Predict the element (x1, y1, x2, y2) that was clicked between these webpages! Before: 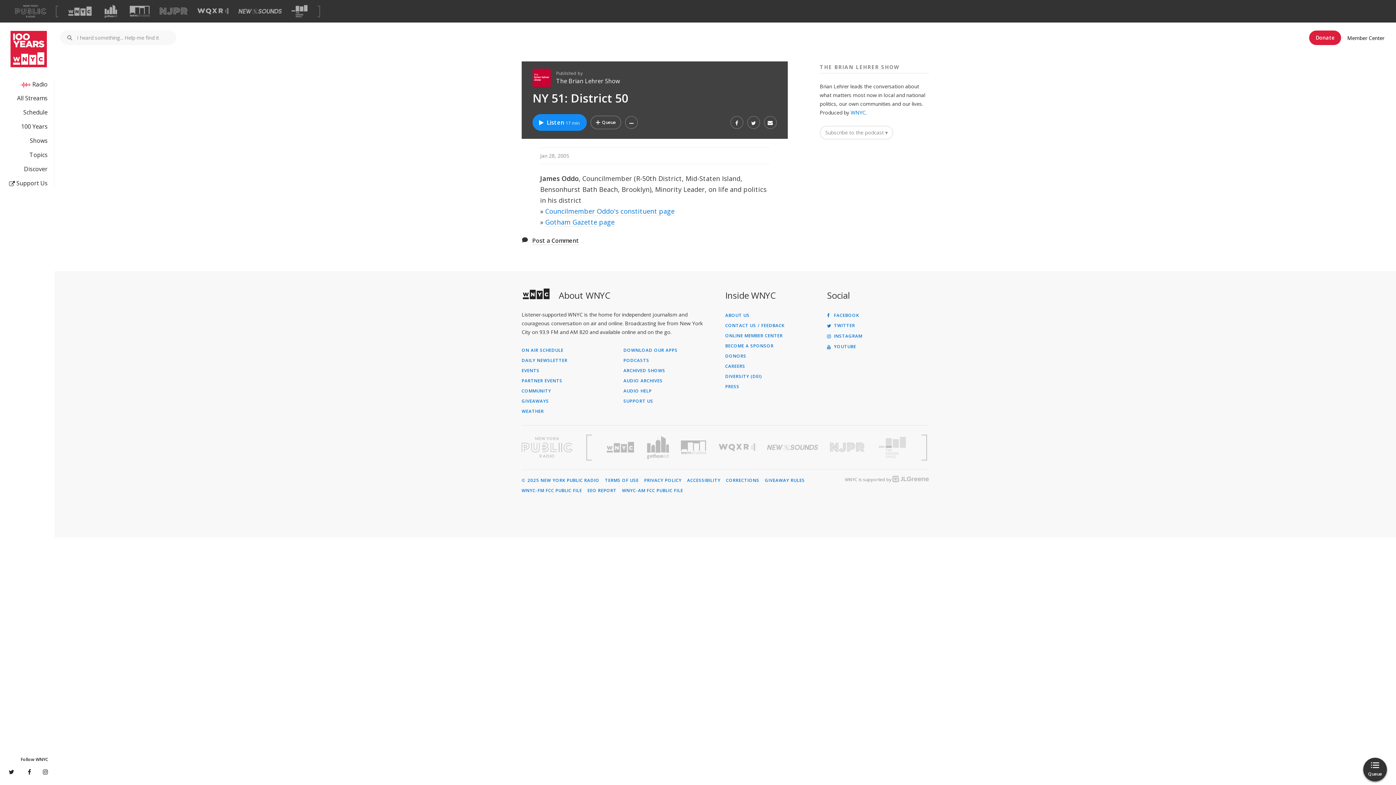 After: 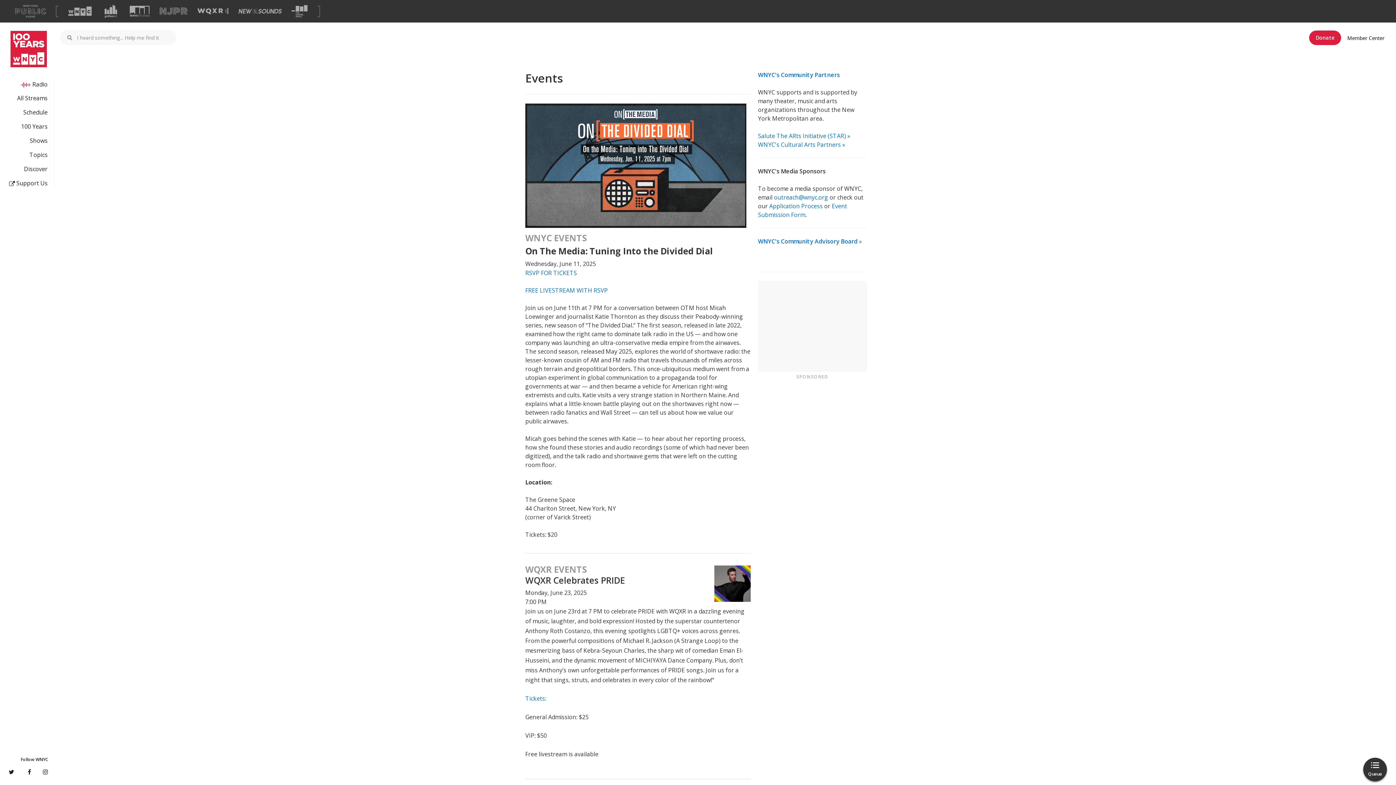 Action: label: EVENTS bbox: (521, 368, 623, 372)